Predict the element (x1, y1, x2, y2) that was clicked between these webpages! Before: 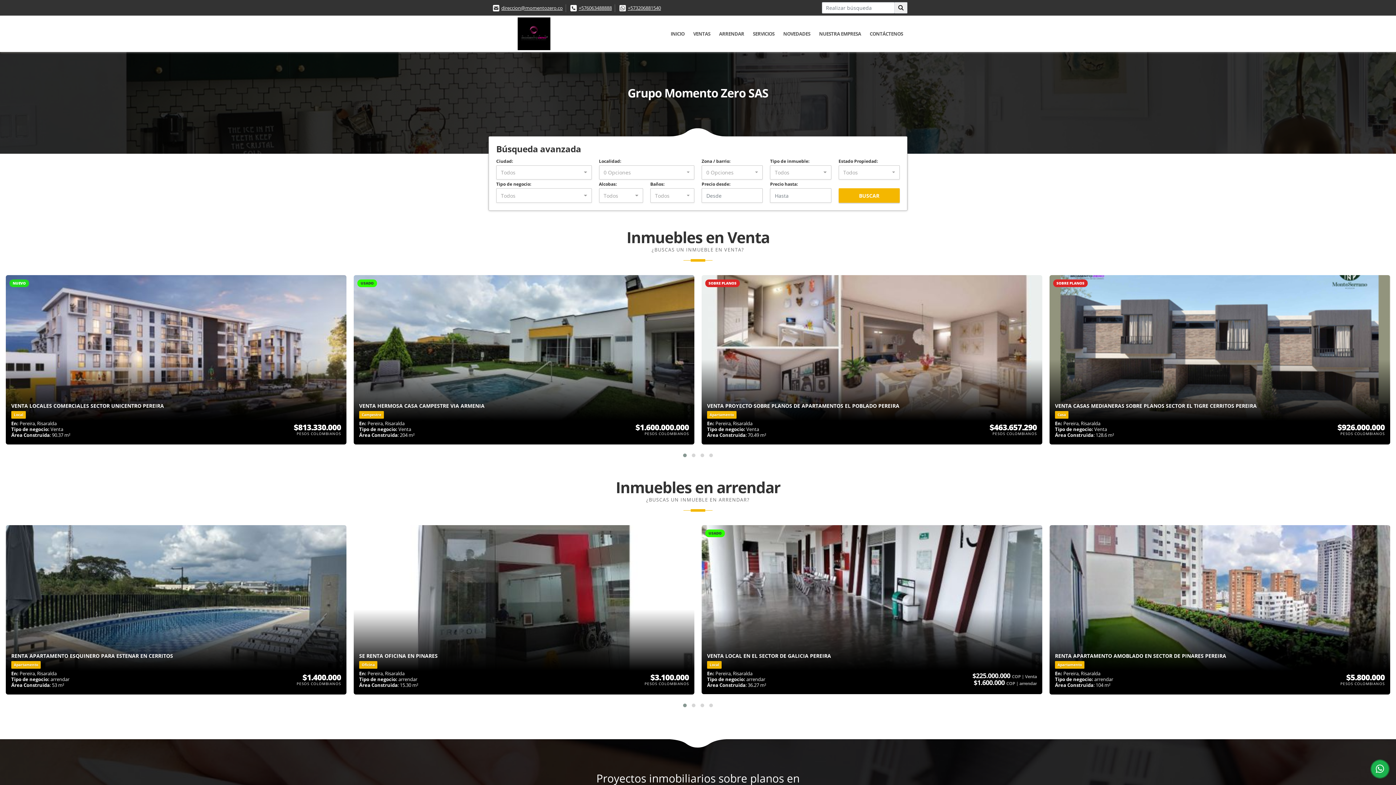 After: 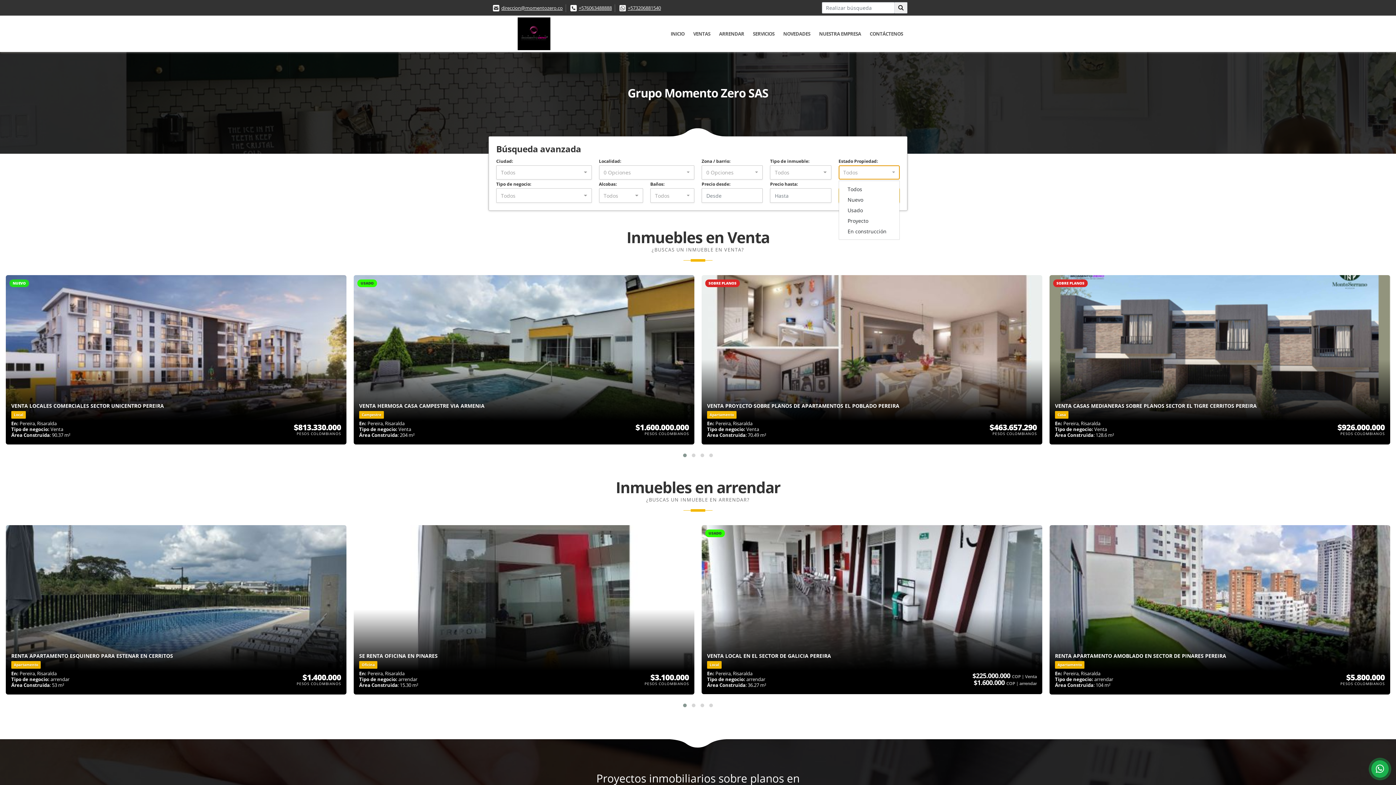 Action: label: Todos bbox: (838, 165, 899, 179)